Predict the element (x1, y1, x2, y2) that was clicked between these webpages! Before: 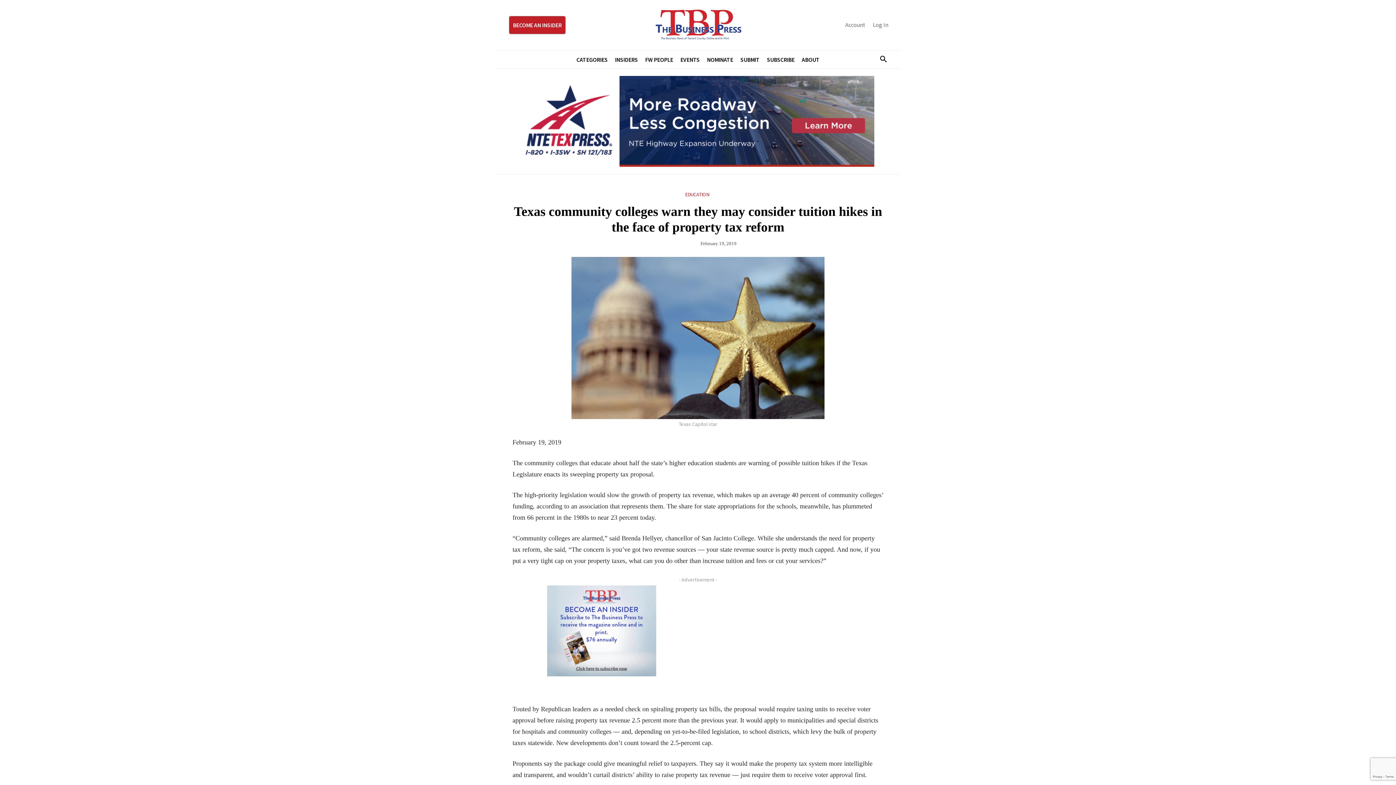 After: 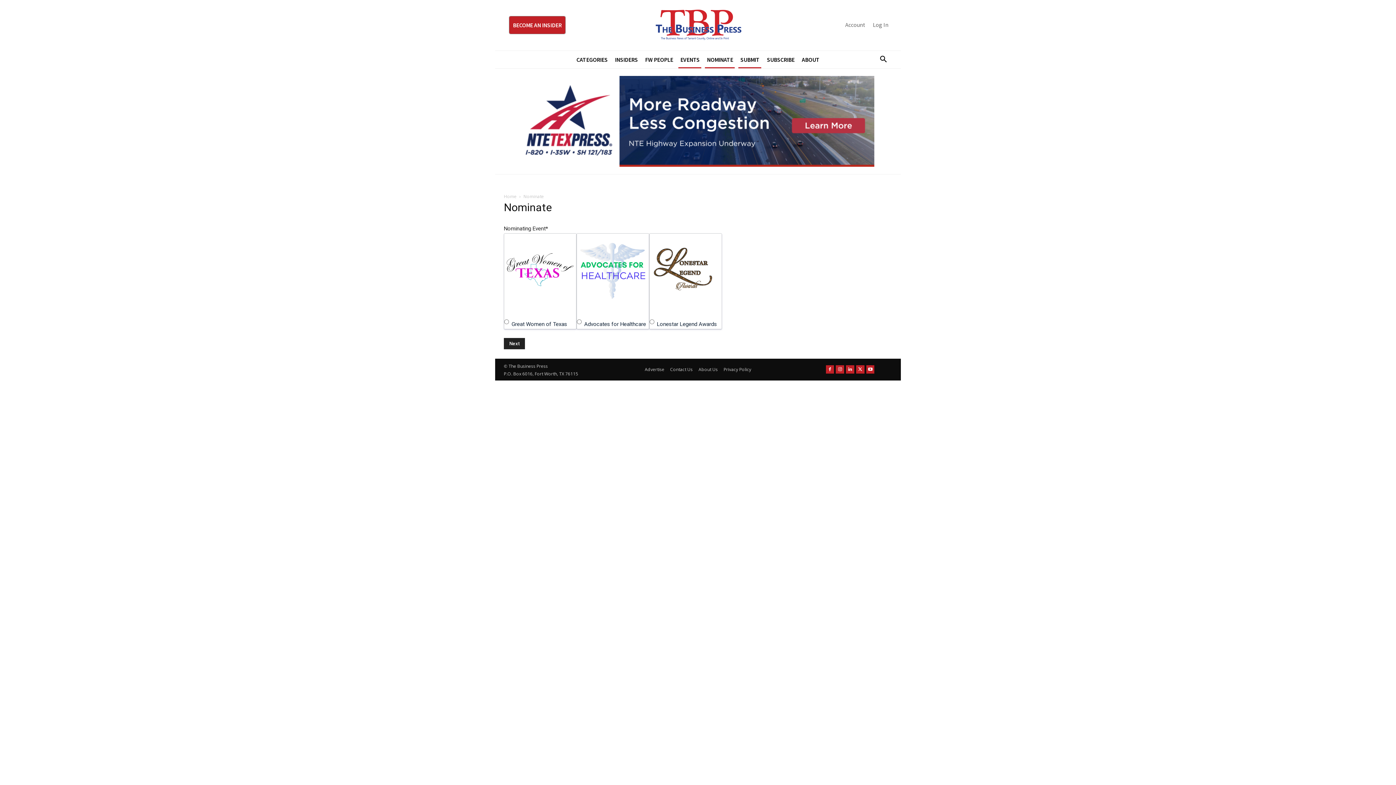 Action: label: NOMINATE bbox: (705, 50, 735, 68)